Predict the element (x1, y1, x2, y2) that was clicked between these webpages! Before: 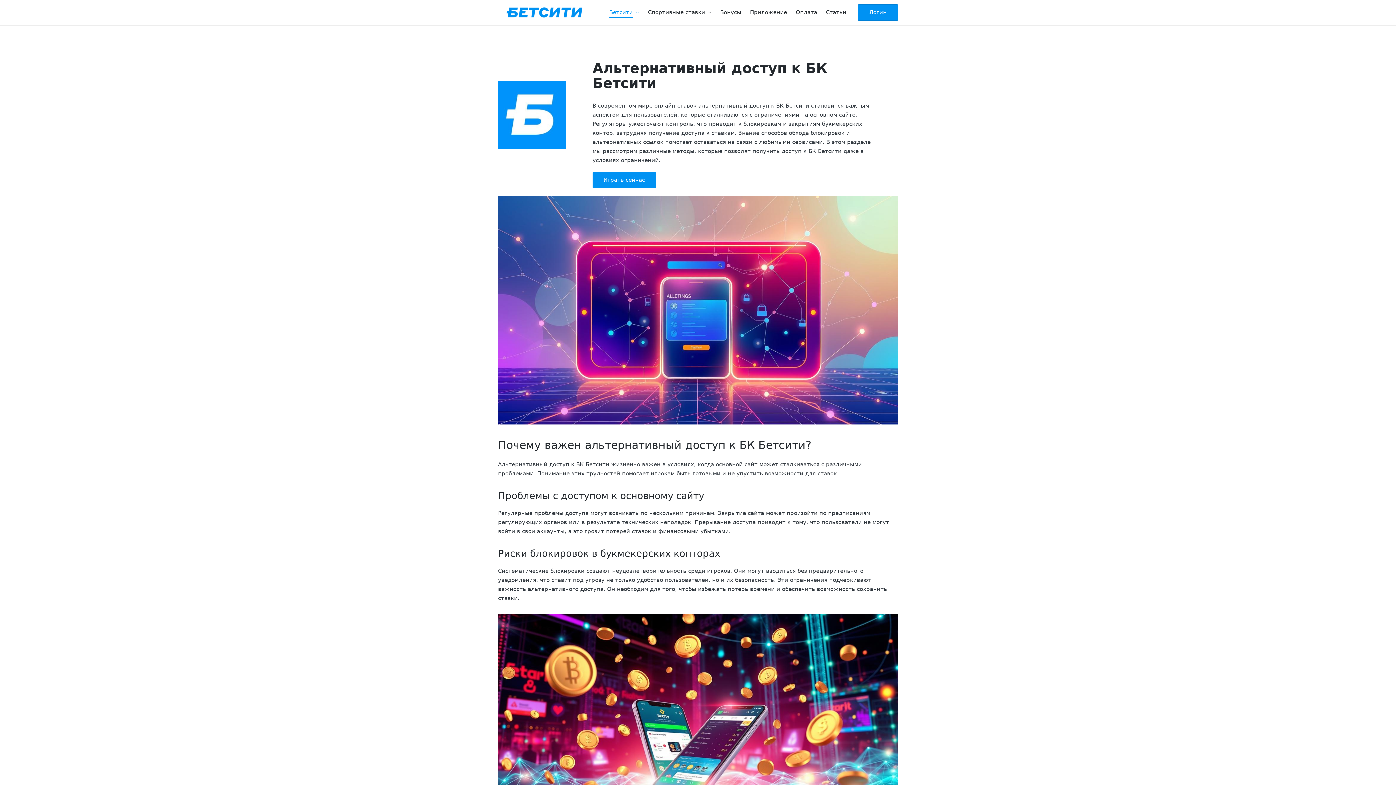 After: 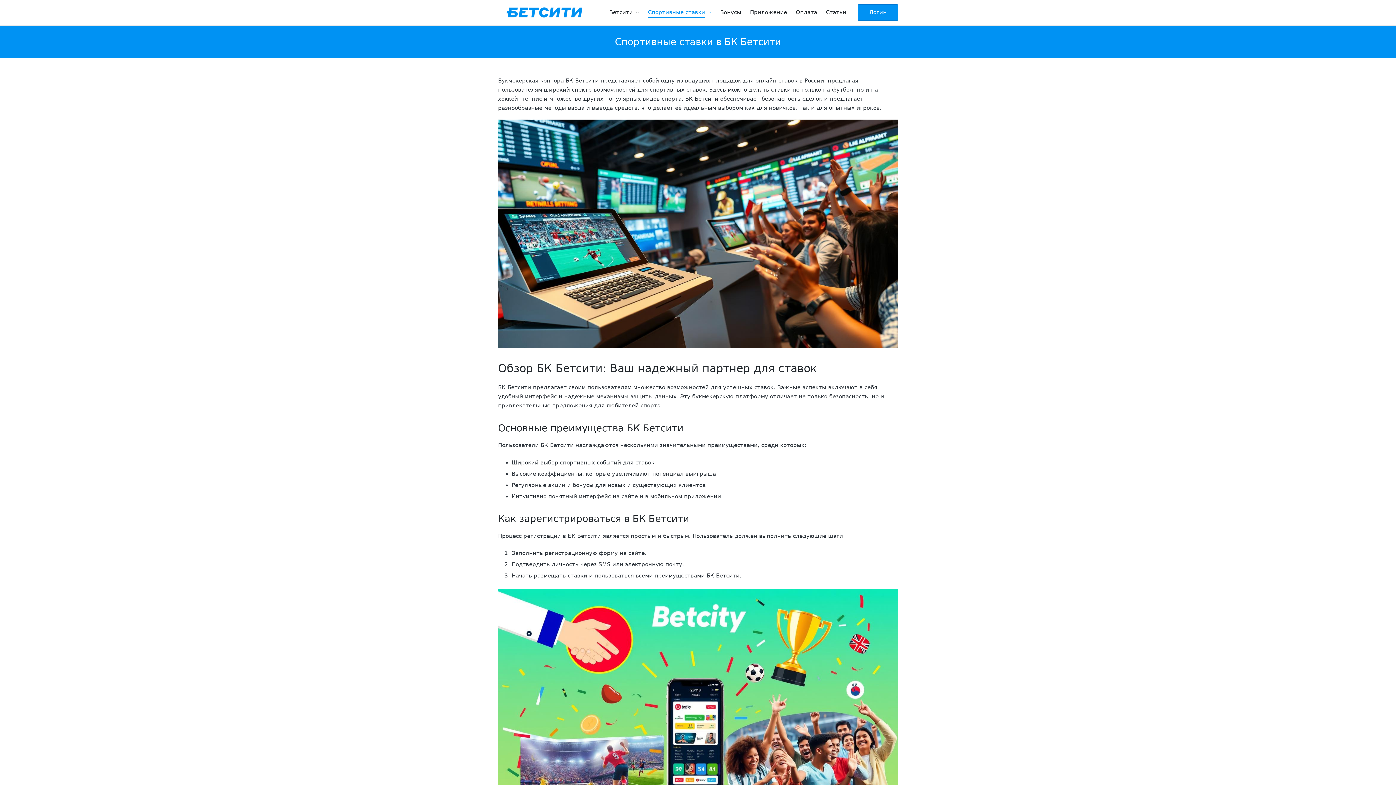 Action: bbox: (648, 7, 711, 17) label: Спортивные ставки